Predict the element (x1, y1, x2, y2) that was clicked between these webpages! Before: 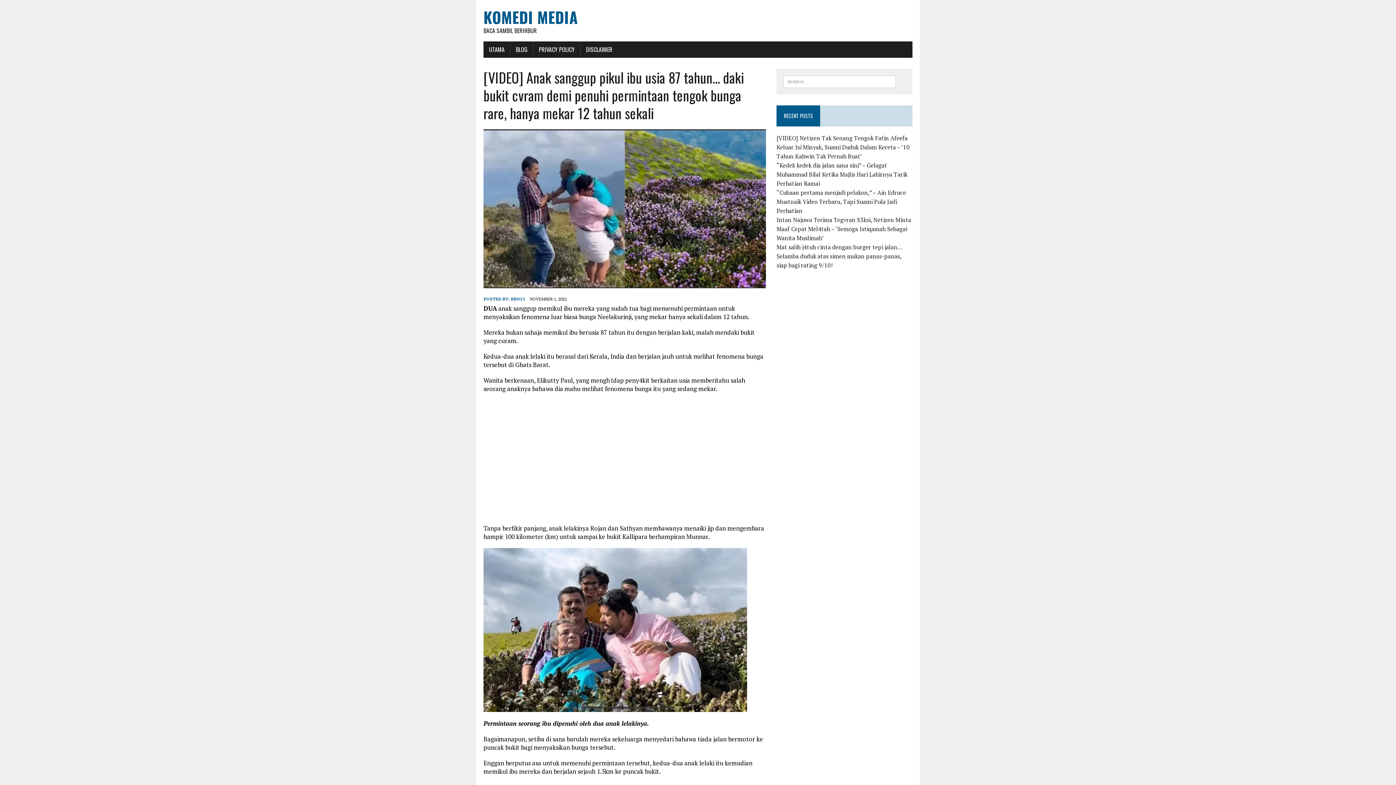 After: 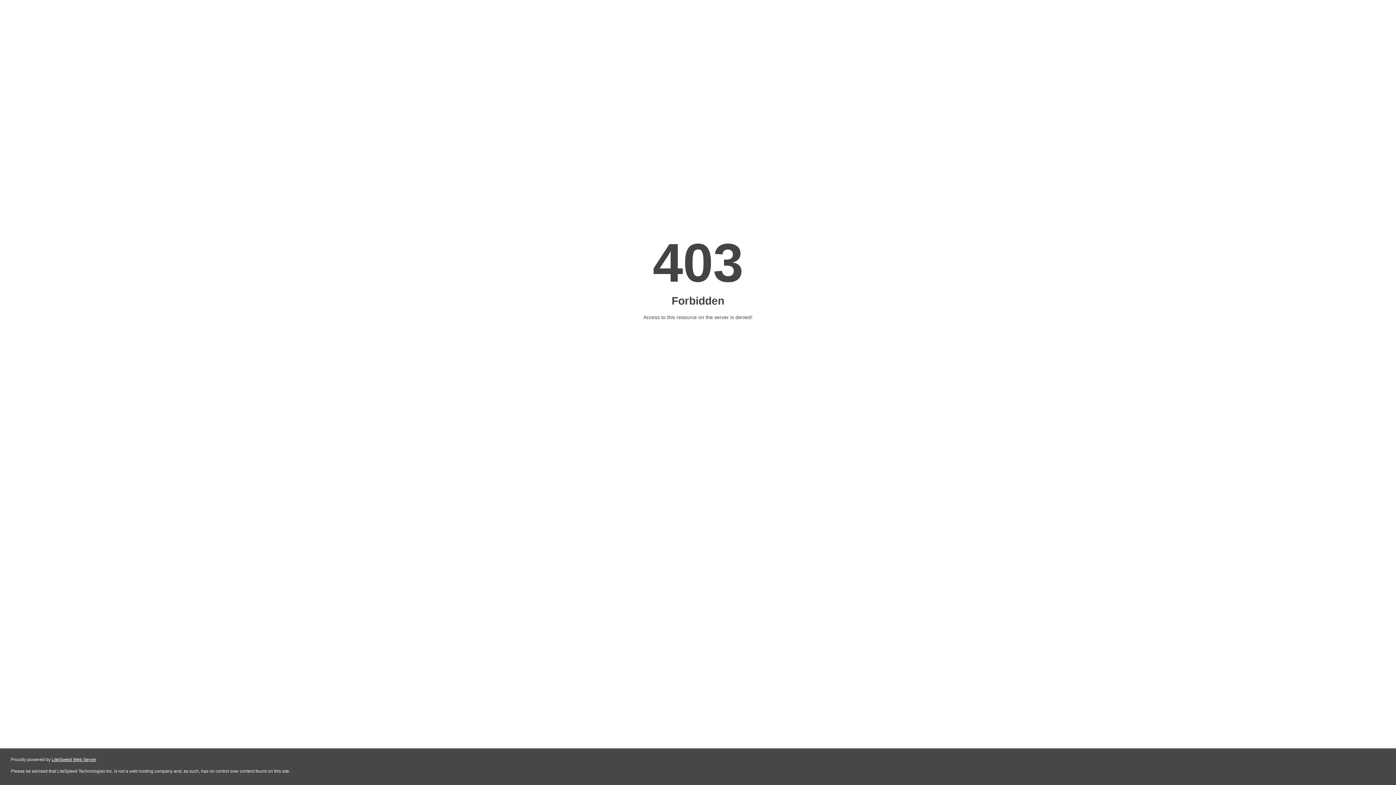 Action: label: “Kedek kedek dia jalan sana sini” – Gelagat Muhammad Bilal Ketika Majlis Hari Lahirnya Tarik Perhatian Ramai bbox: (776, 161, 907, 187)